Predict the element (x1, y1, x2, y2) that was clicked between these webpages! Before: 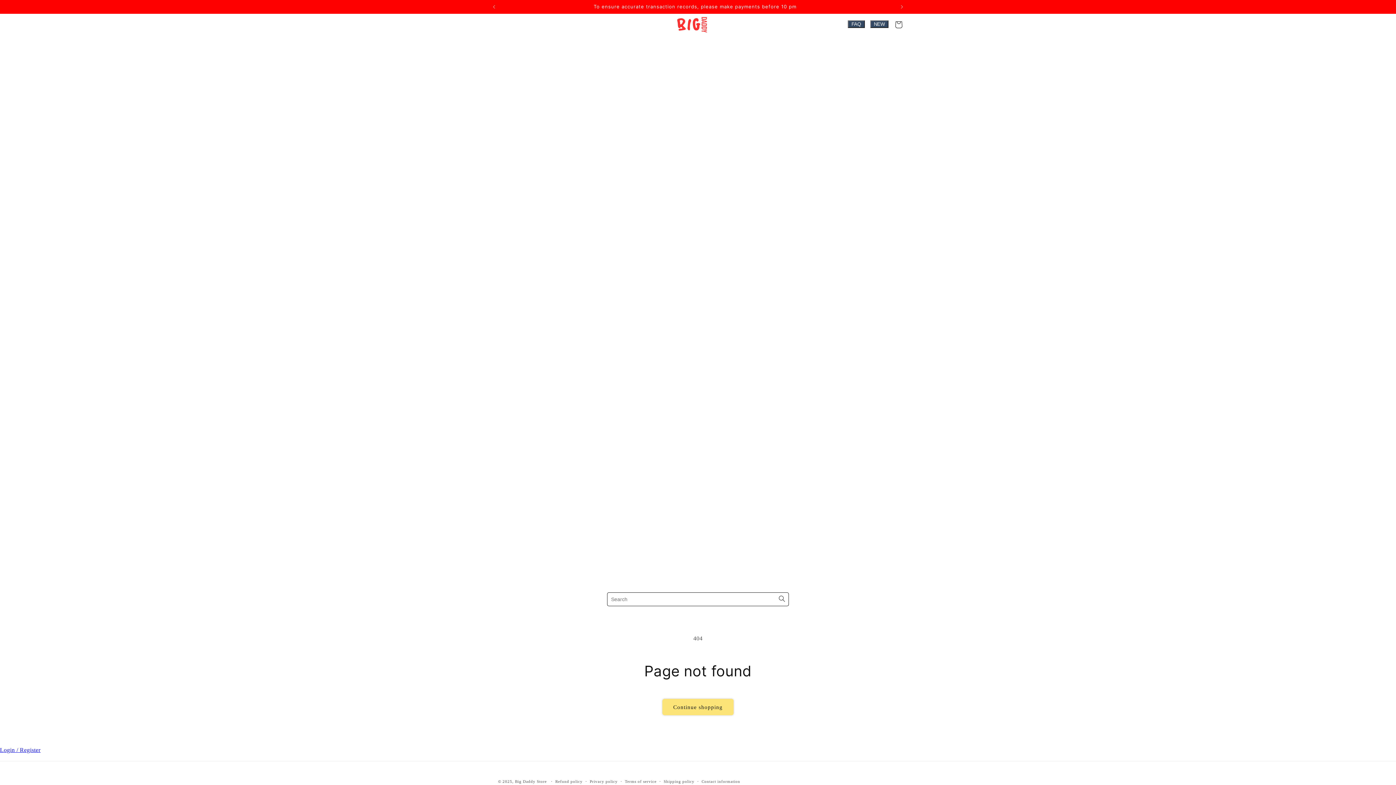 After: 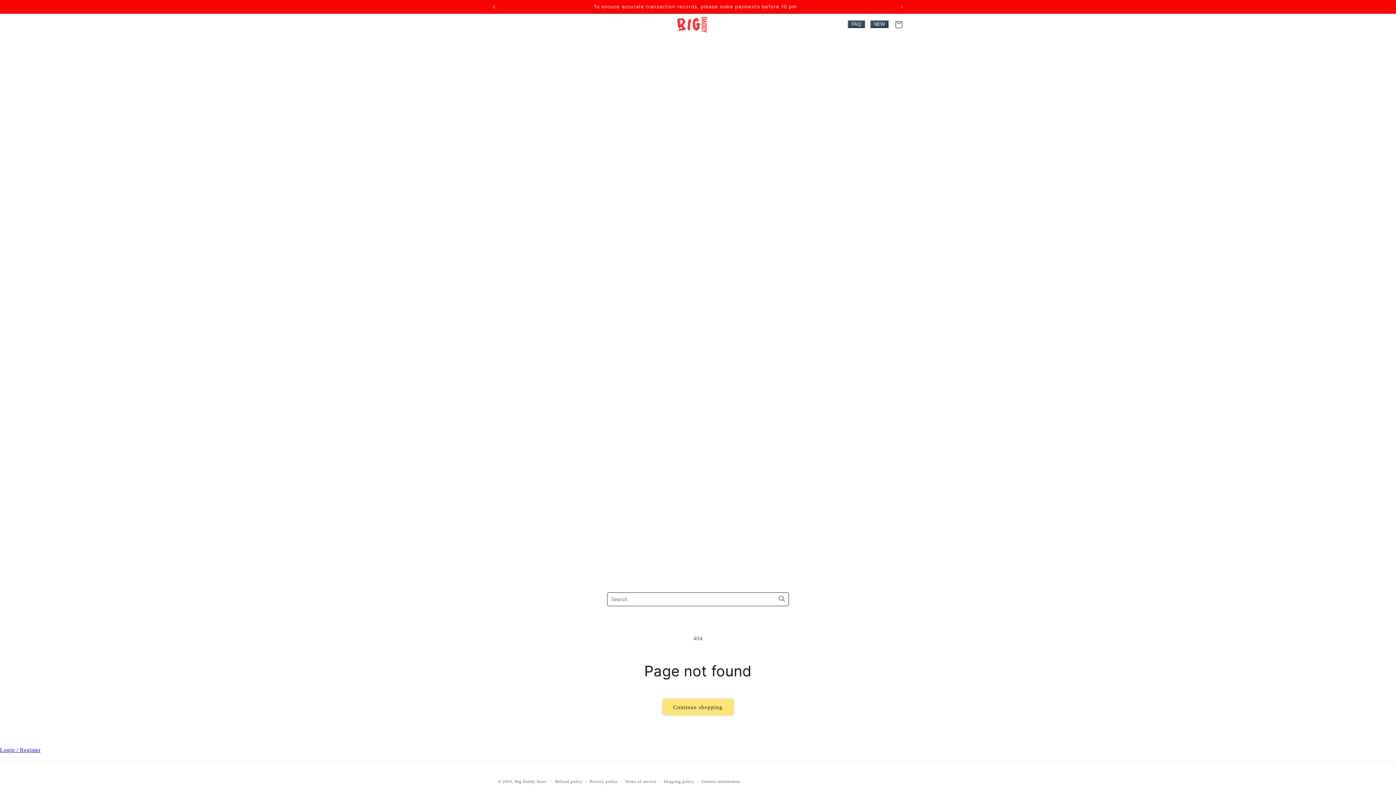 Action: bbox: (486, 0, 502, 13) label: Previous announcement